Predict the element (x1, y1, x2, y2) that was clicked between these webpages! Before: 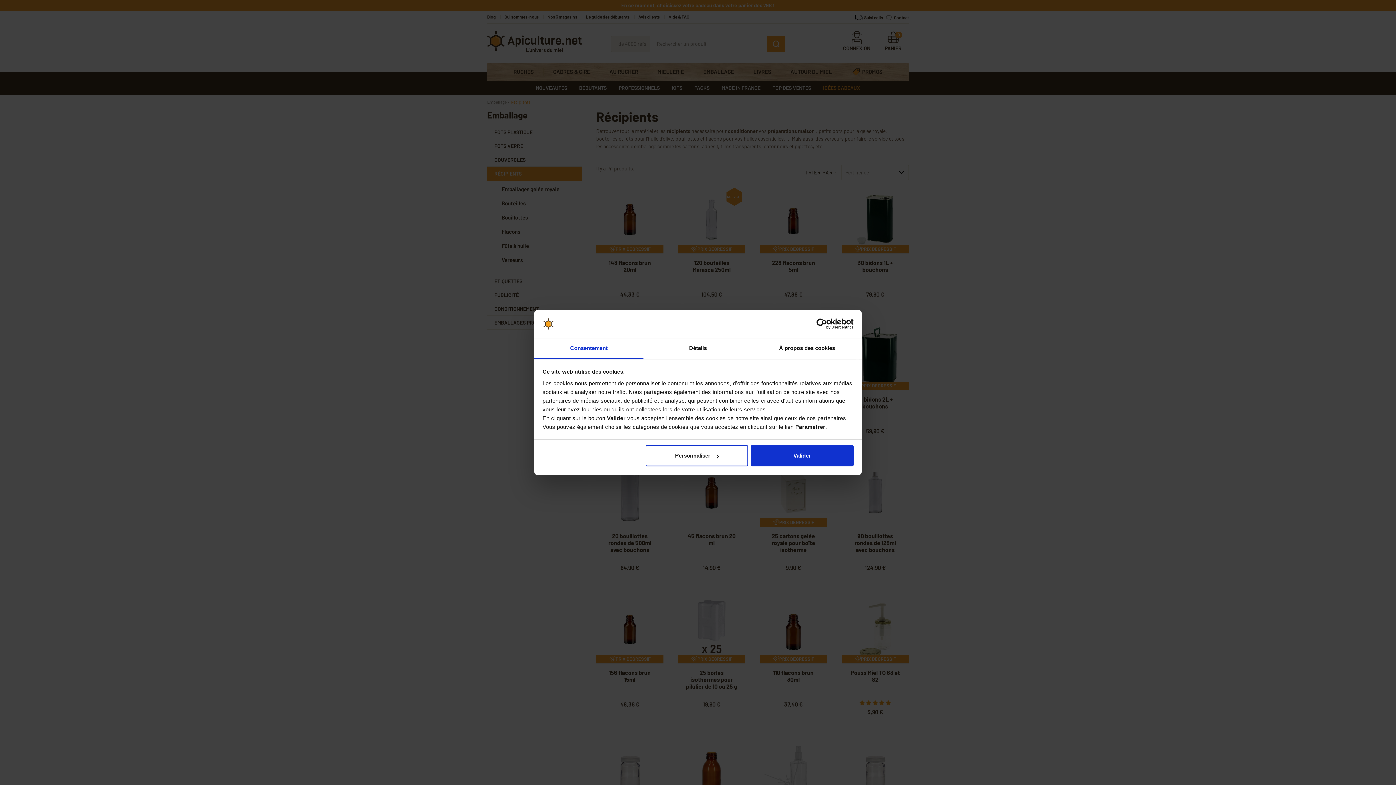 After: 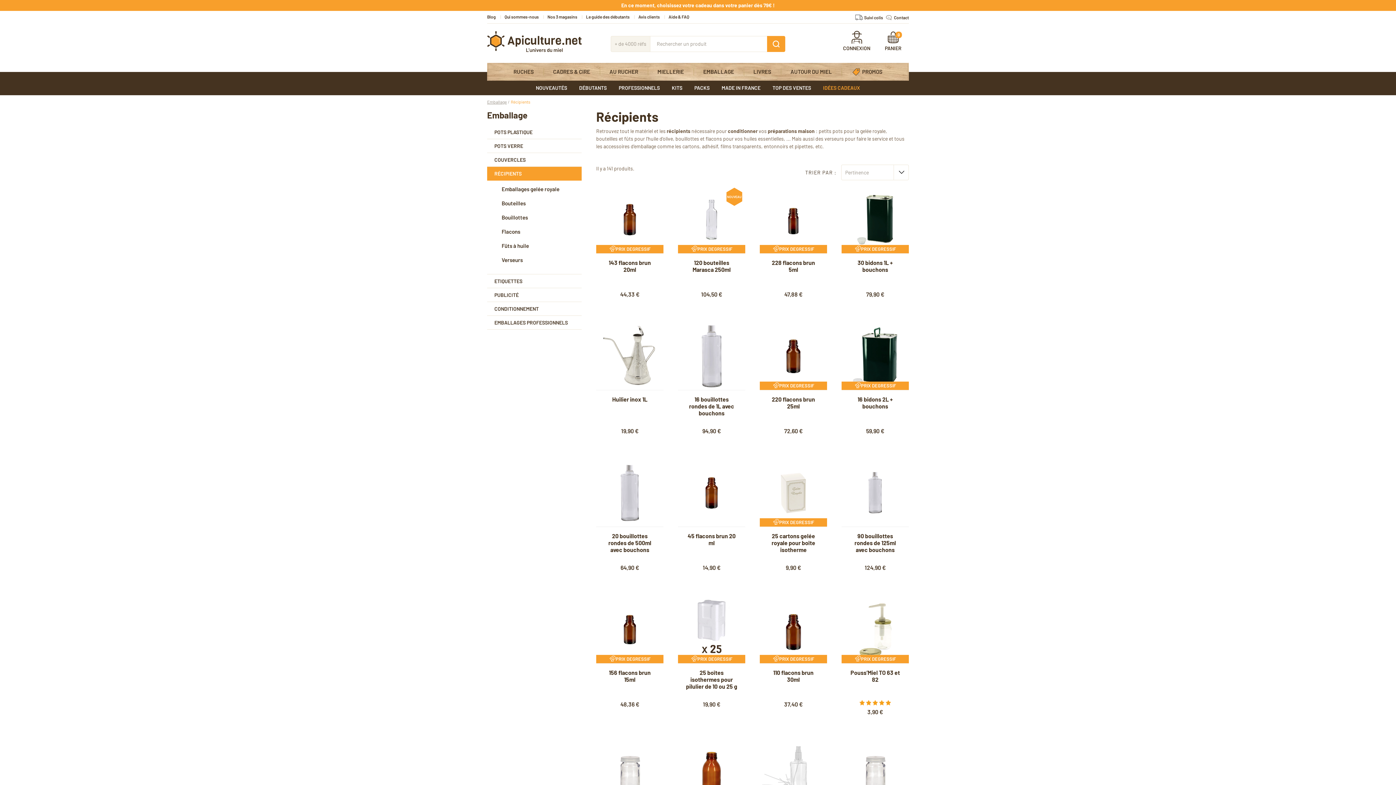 Action: bbox: (751, 445, 853, 466) label: Valider